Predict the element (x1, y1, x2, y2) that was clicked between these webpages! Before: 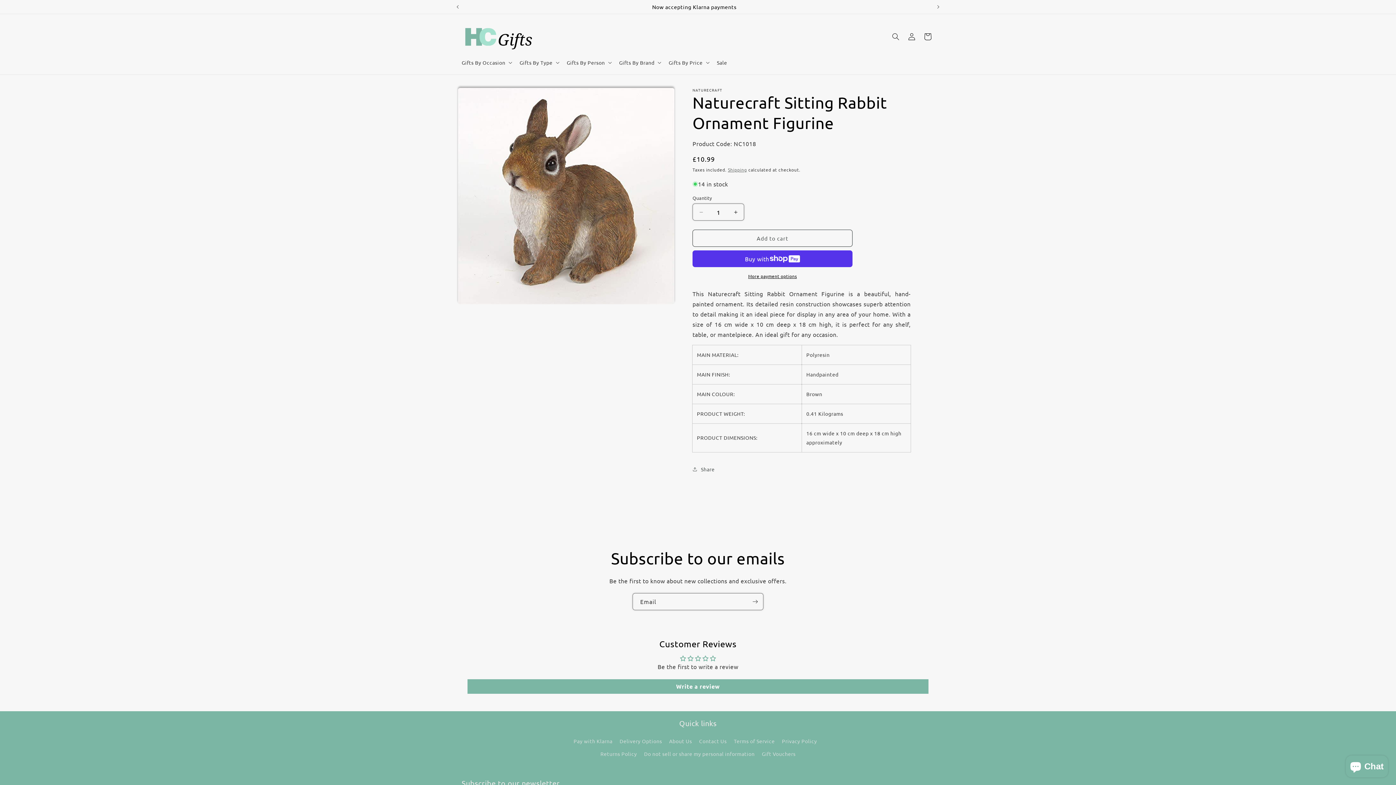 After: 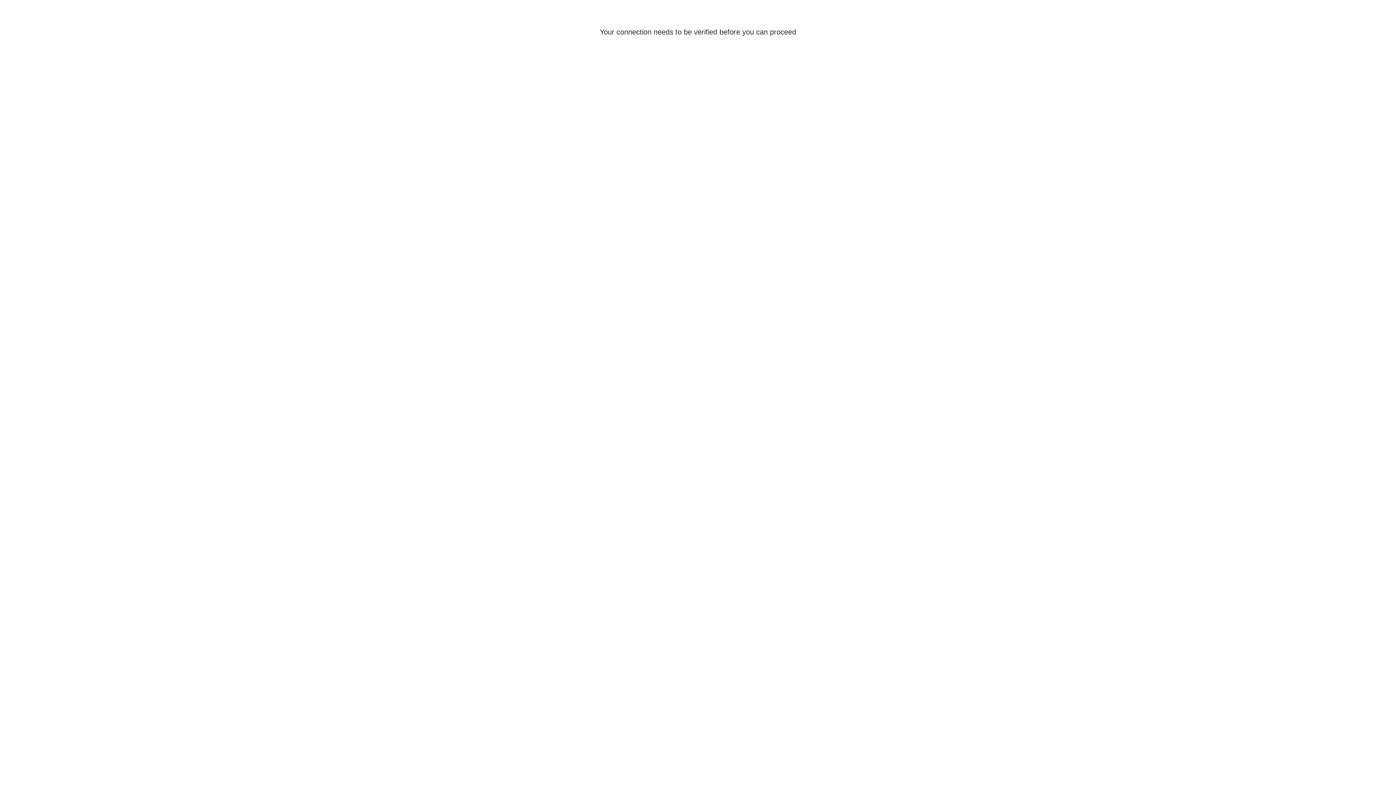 Action: label: Log in bbox: (904, 28, 920, 44)